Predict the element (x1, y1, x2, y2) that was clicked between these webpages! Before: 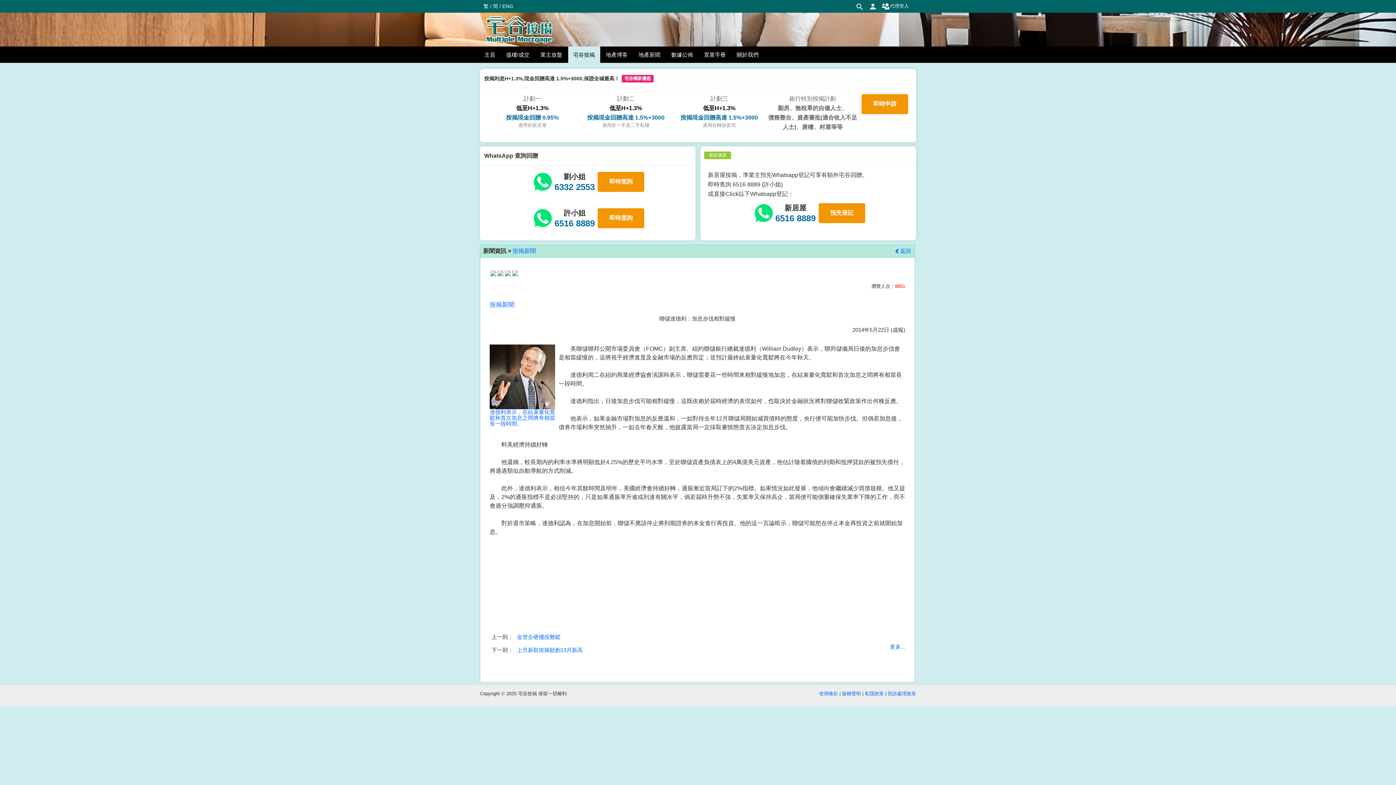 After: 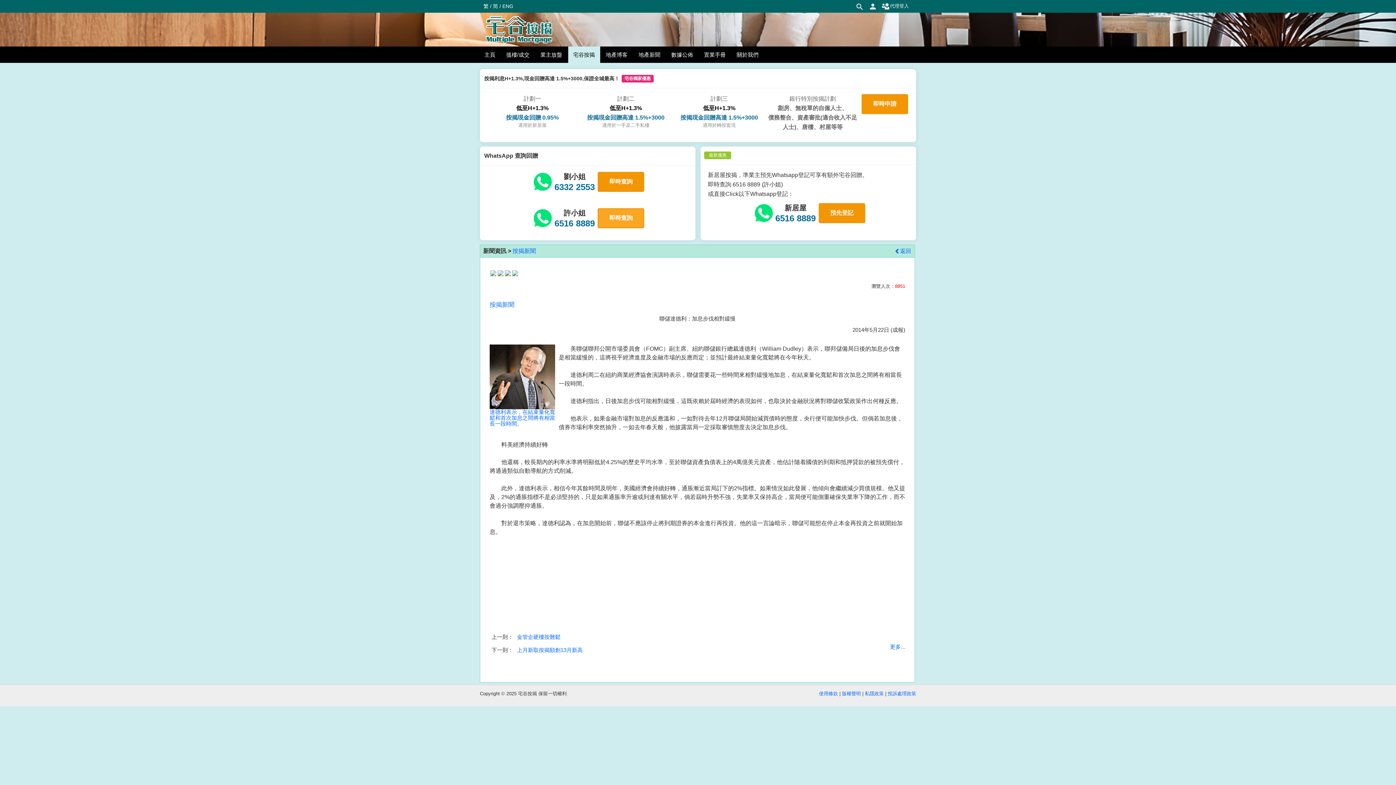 Action: label: 即時查詢 bbox: (597, 215, 644, 221)